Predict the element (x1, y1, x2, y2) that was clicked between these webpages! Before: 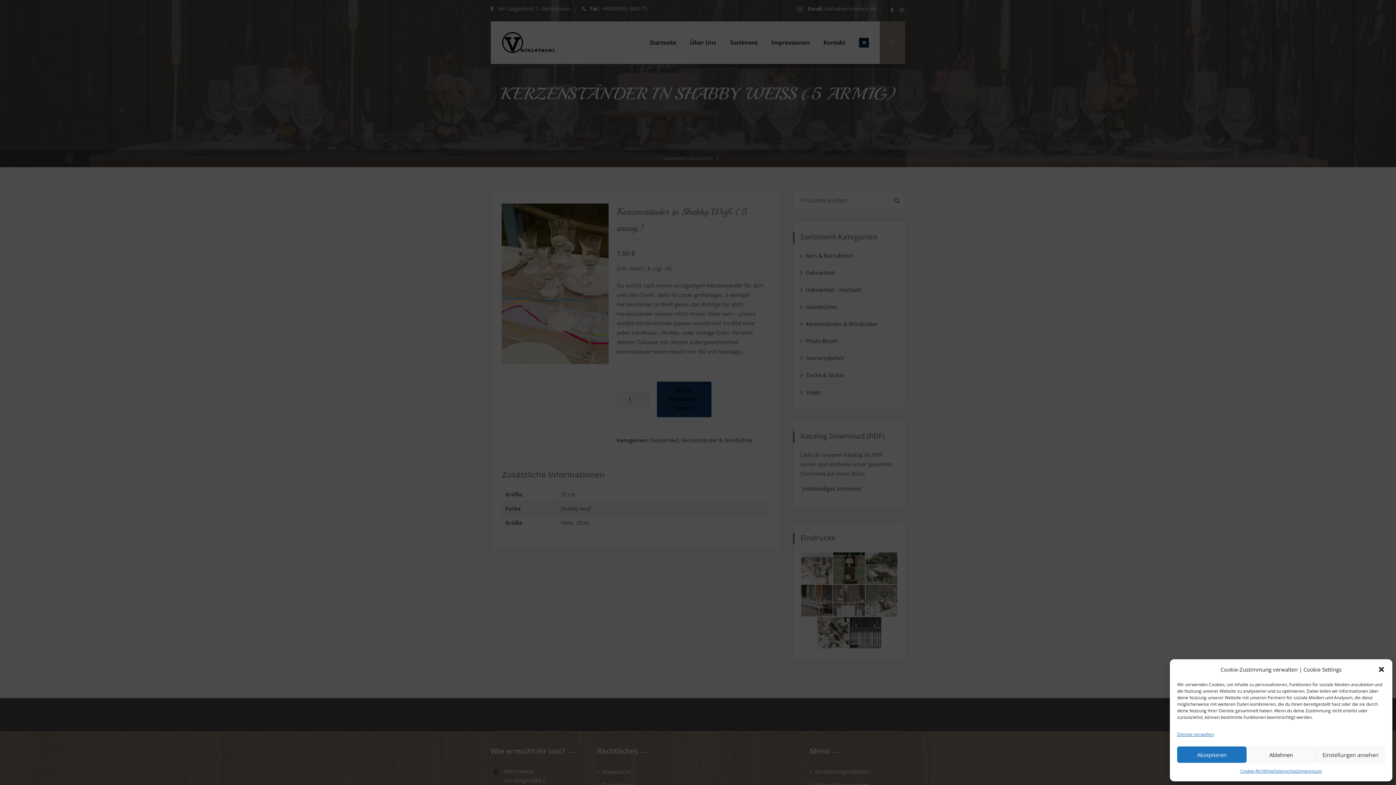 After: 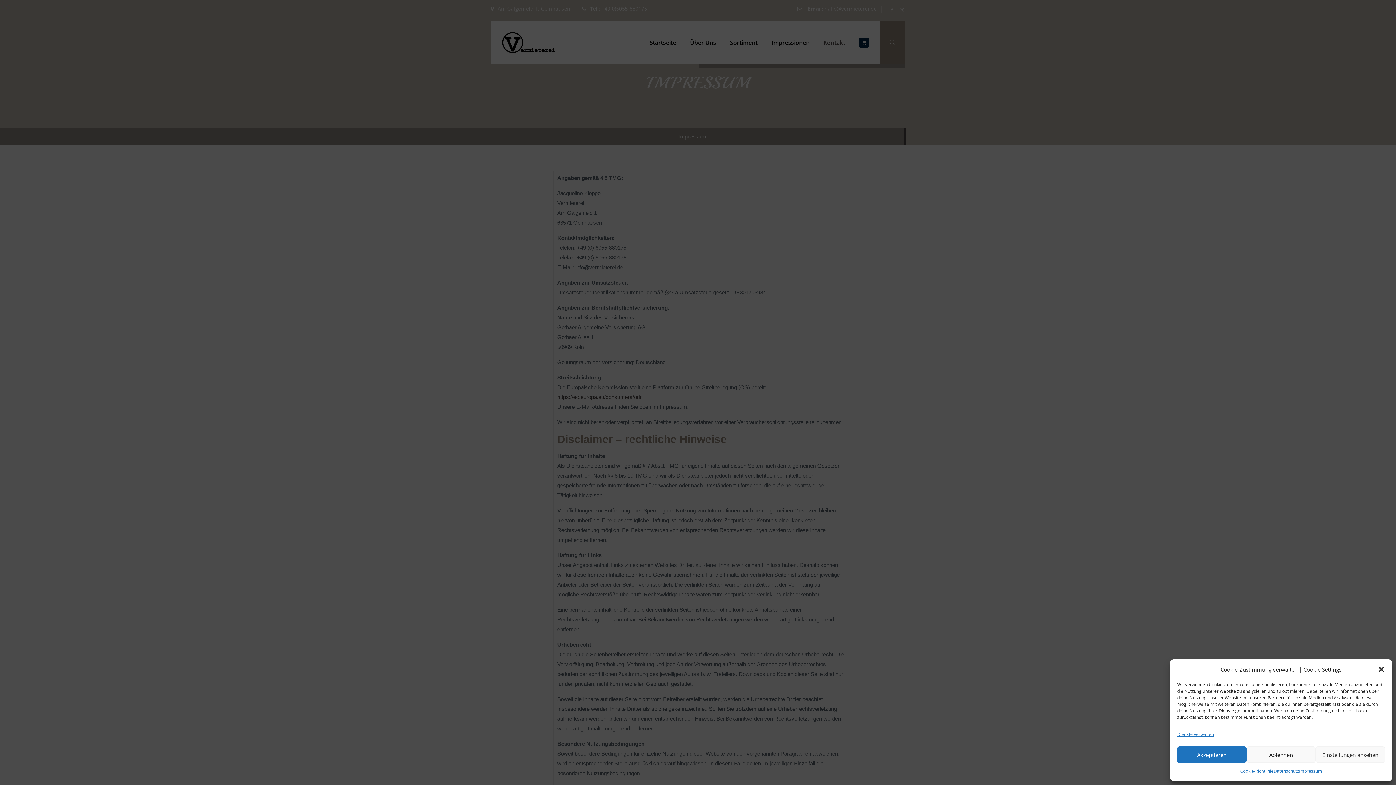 Action: label: Impressum bbox: (1299, 766, 1322, 776)